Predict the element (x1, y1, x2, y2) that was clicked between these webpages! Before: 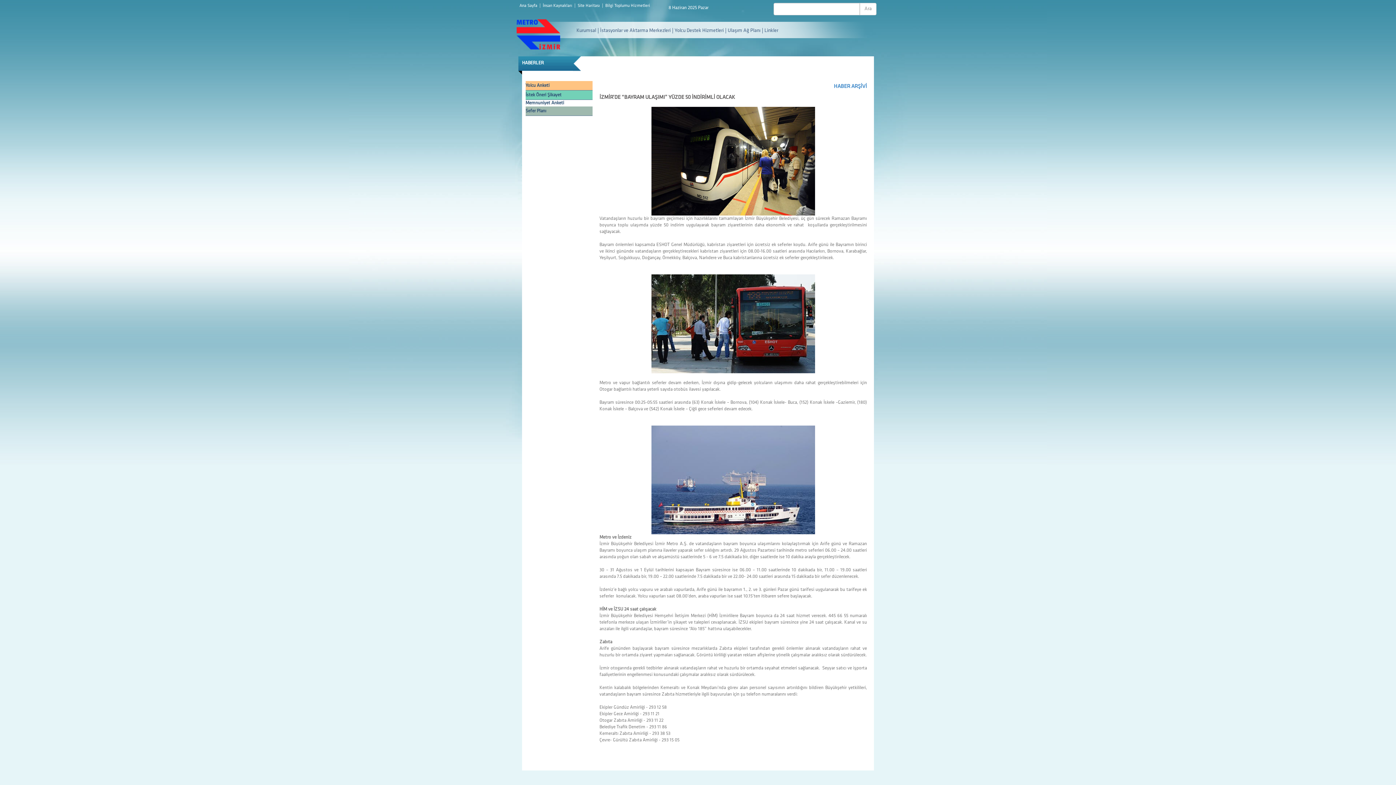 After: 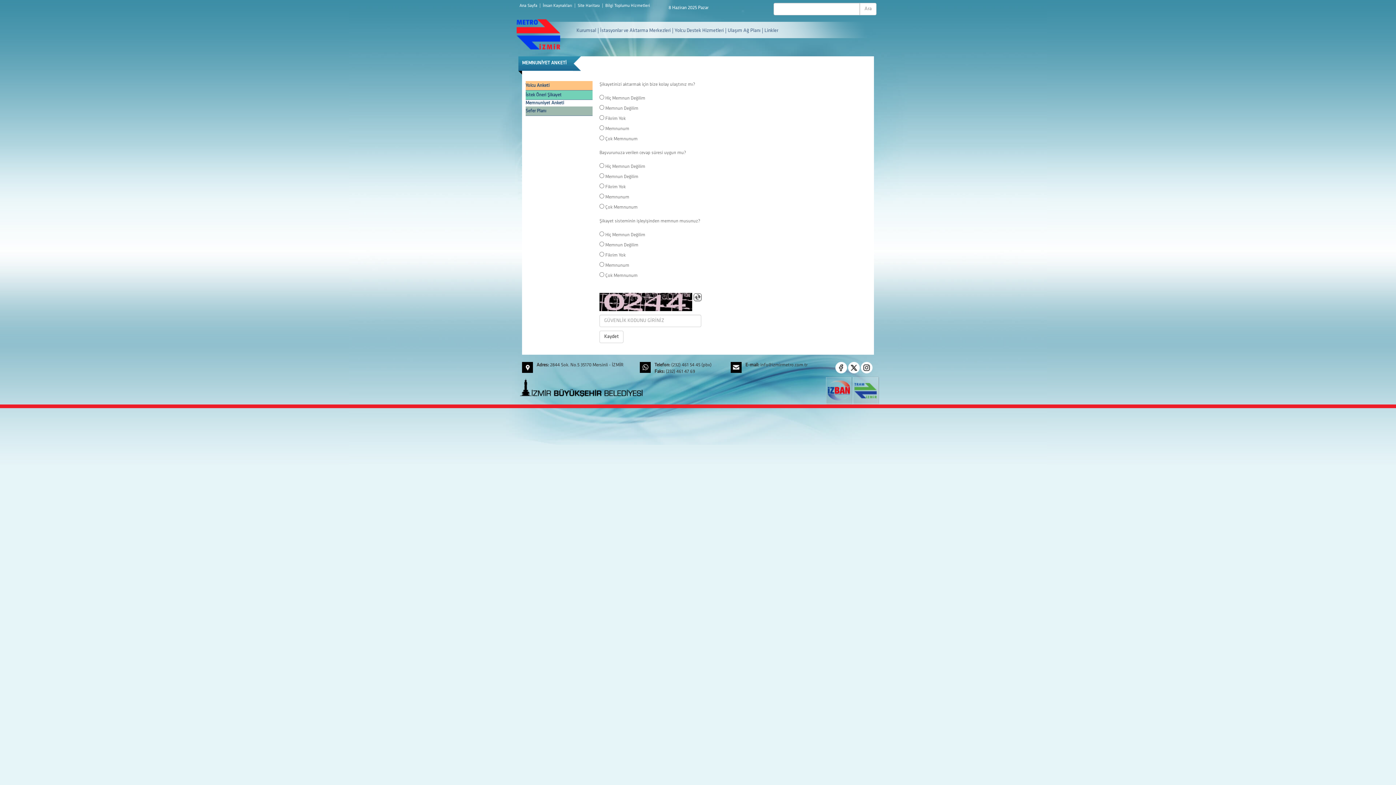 Action: bbox: (525, 100, 564, 105) label: Memnuniyet Anketi